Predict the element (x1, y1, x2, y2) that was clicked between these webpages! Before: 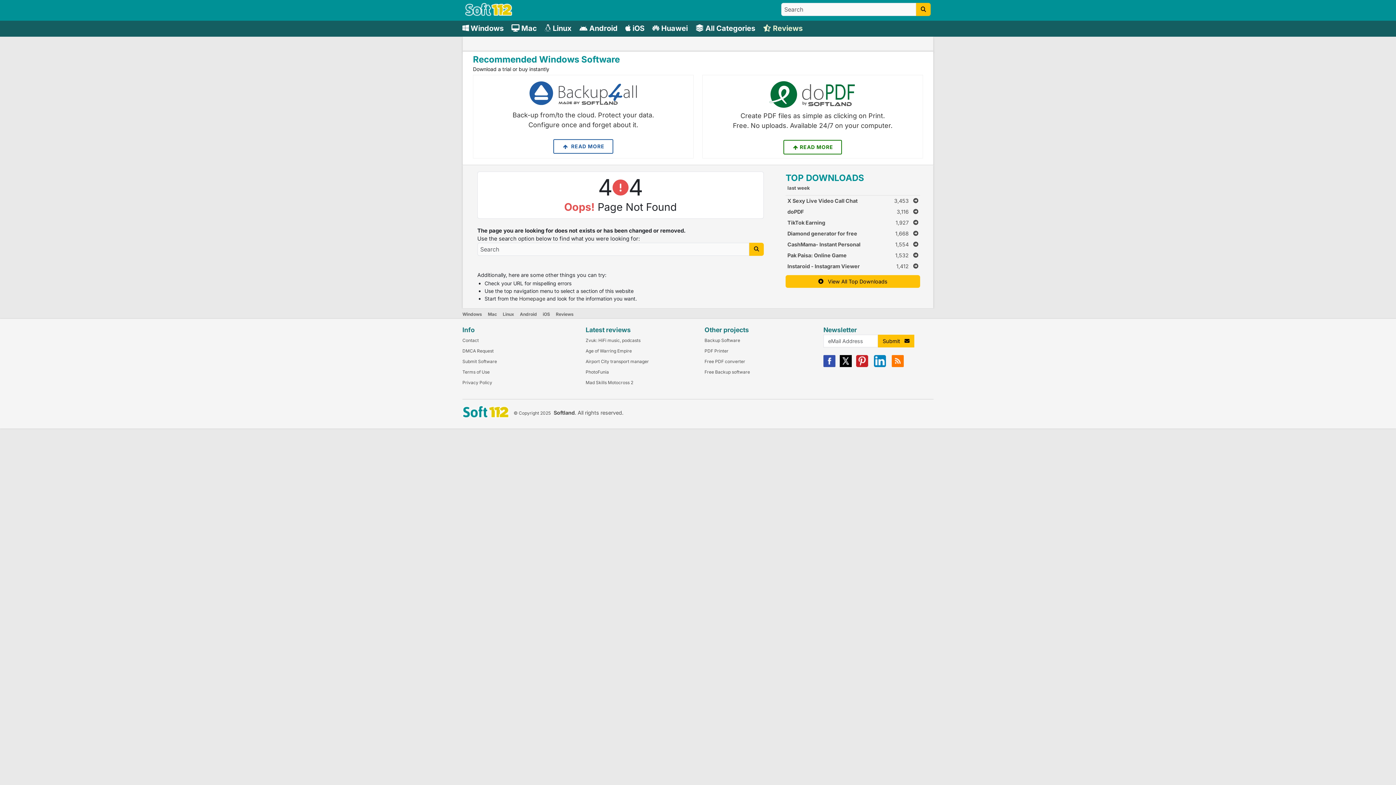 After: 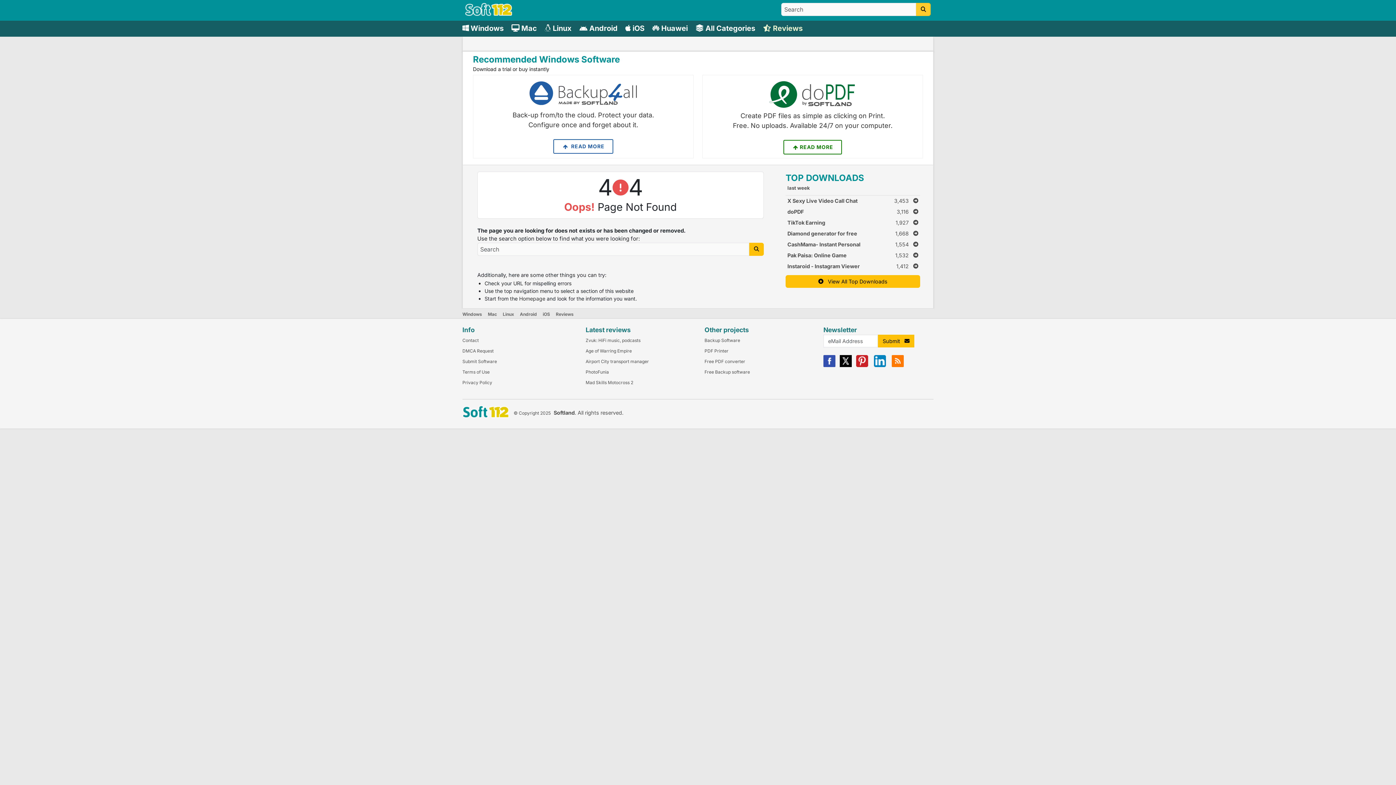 Action: bbox: (916, 2, 930, 16)